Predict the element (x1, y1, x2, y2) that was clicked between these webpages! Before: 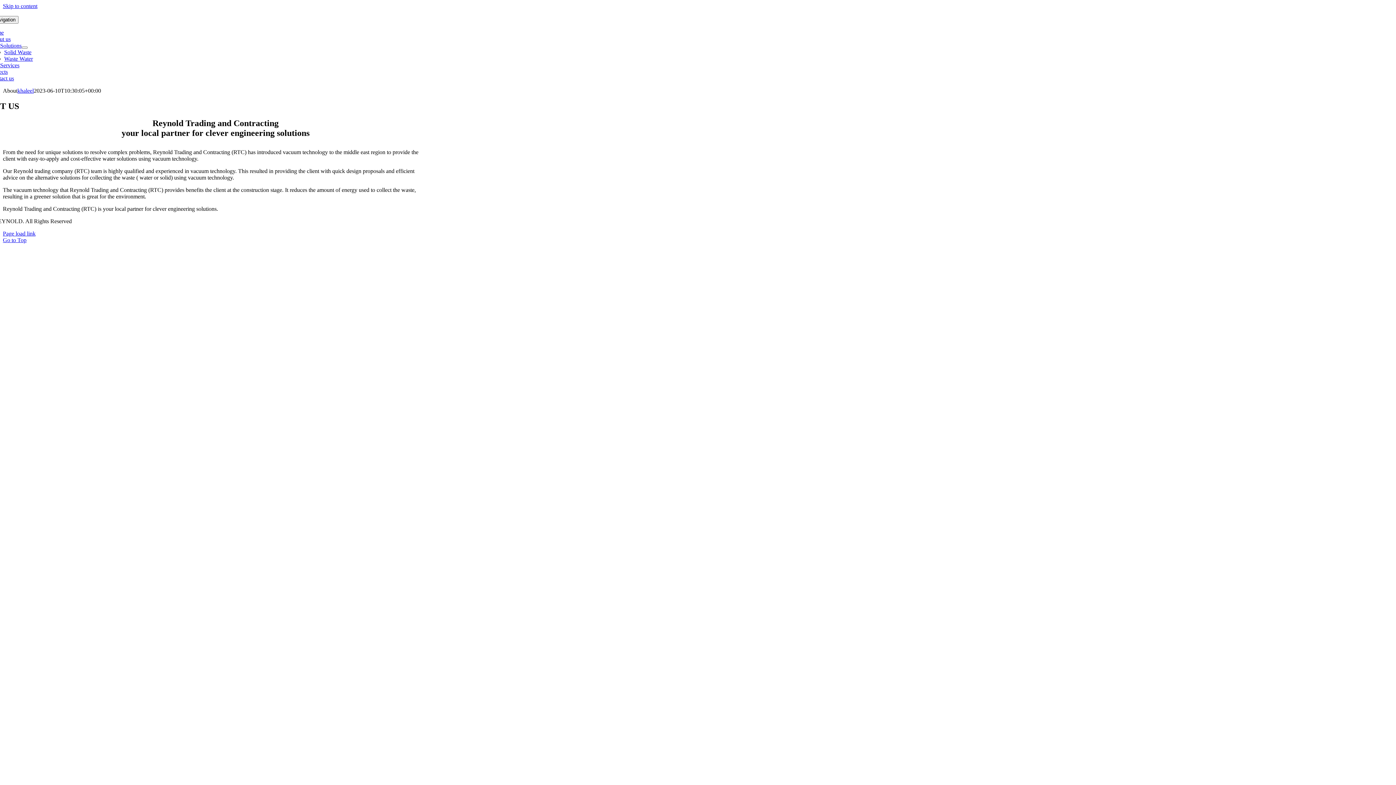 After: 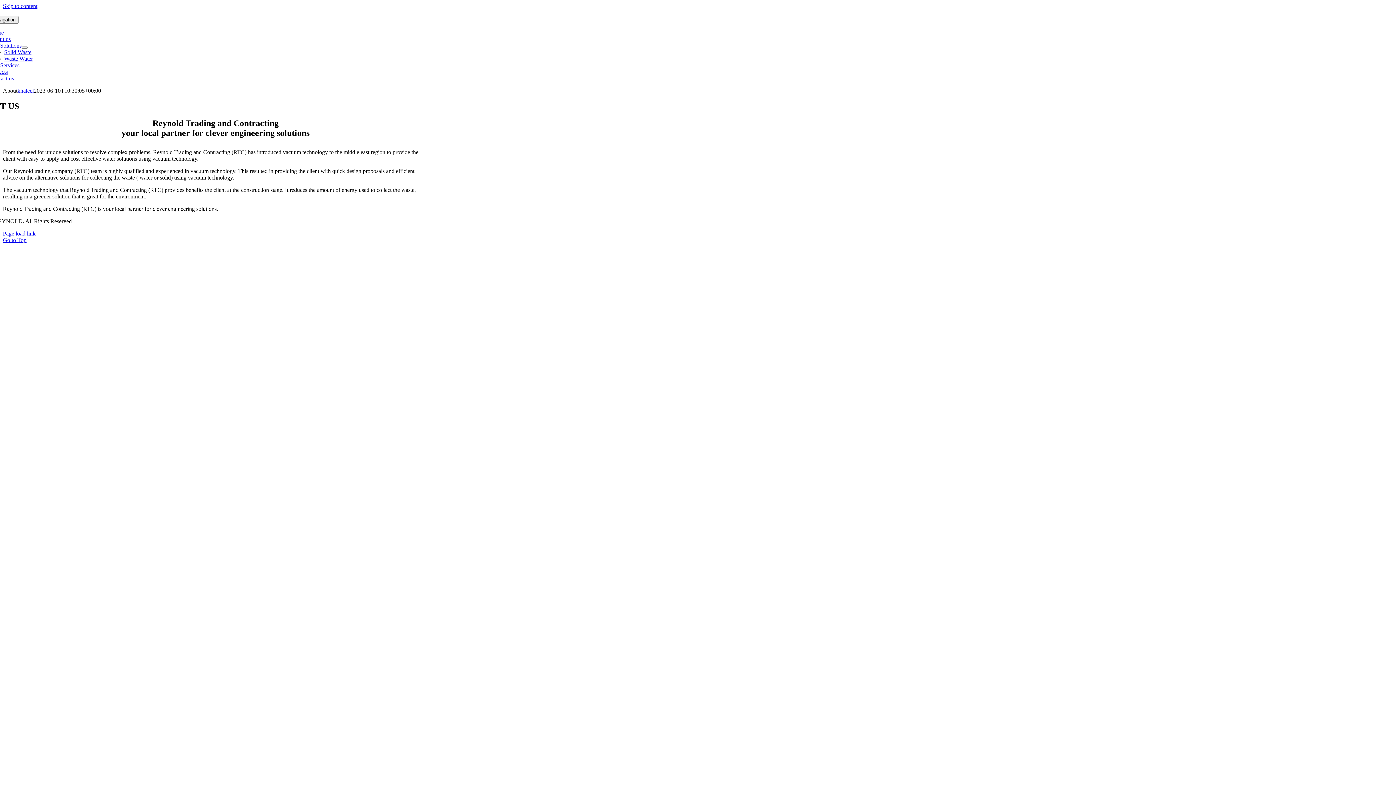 Action: label: Skip to content bbox: (2, 2, 37, 9)